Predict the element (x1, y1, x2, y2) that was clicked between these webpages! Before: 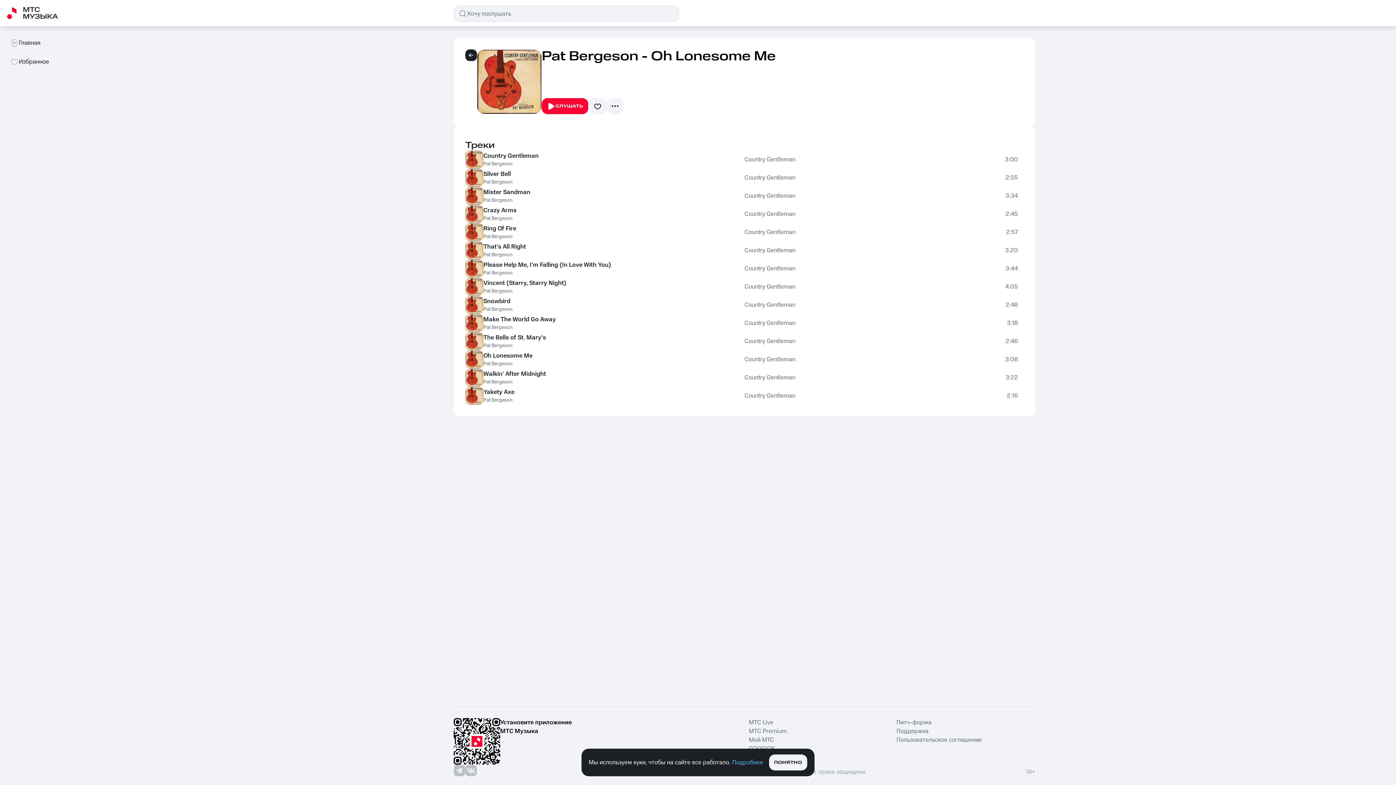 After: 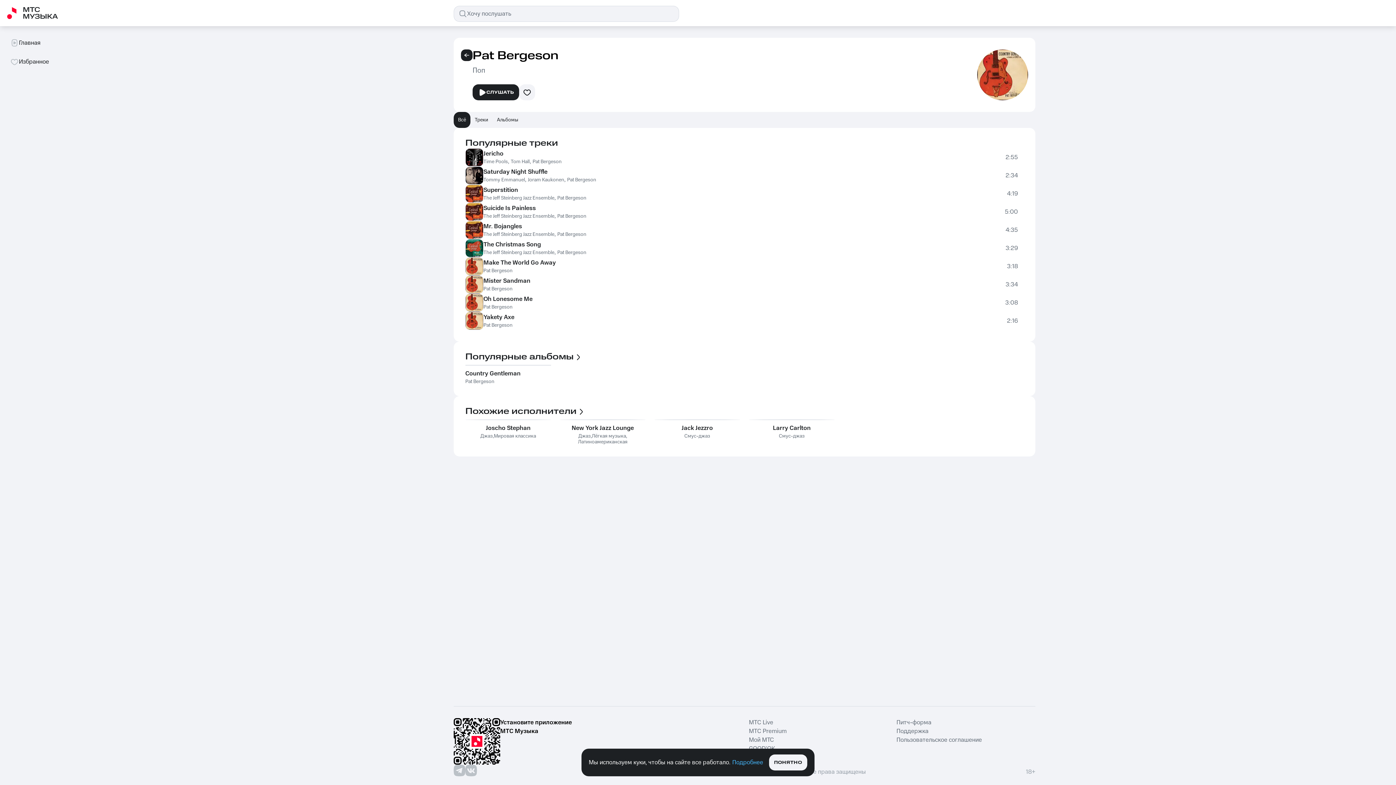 Action: label: Pat Bergeson bbox: (483, 269, 512, 276)